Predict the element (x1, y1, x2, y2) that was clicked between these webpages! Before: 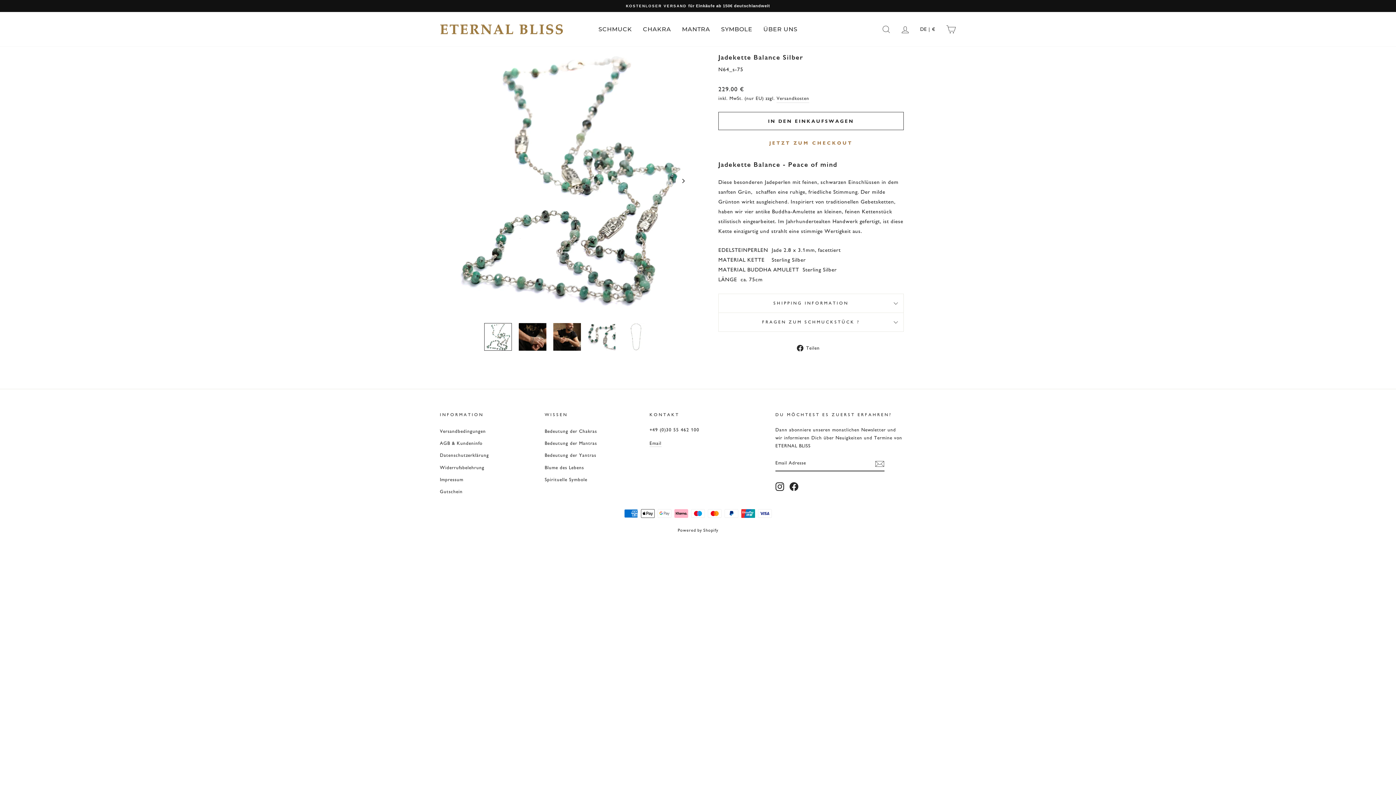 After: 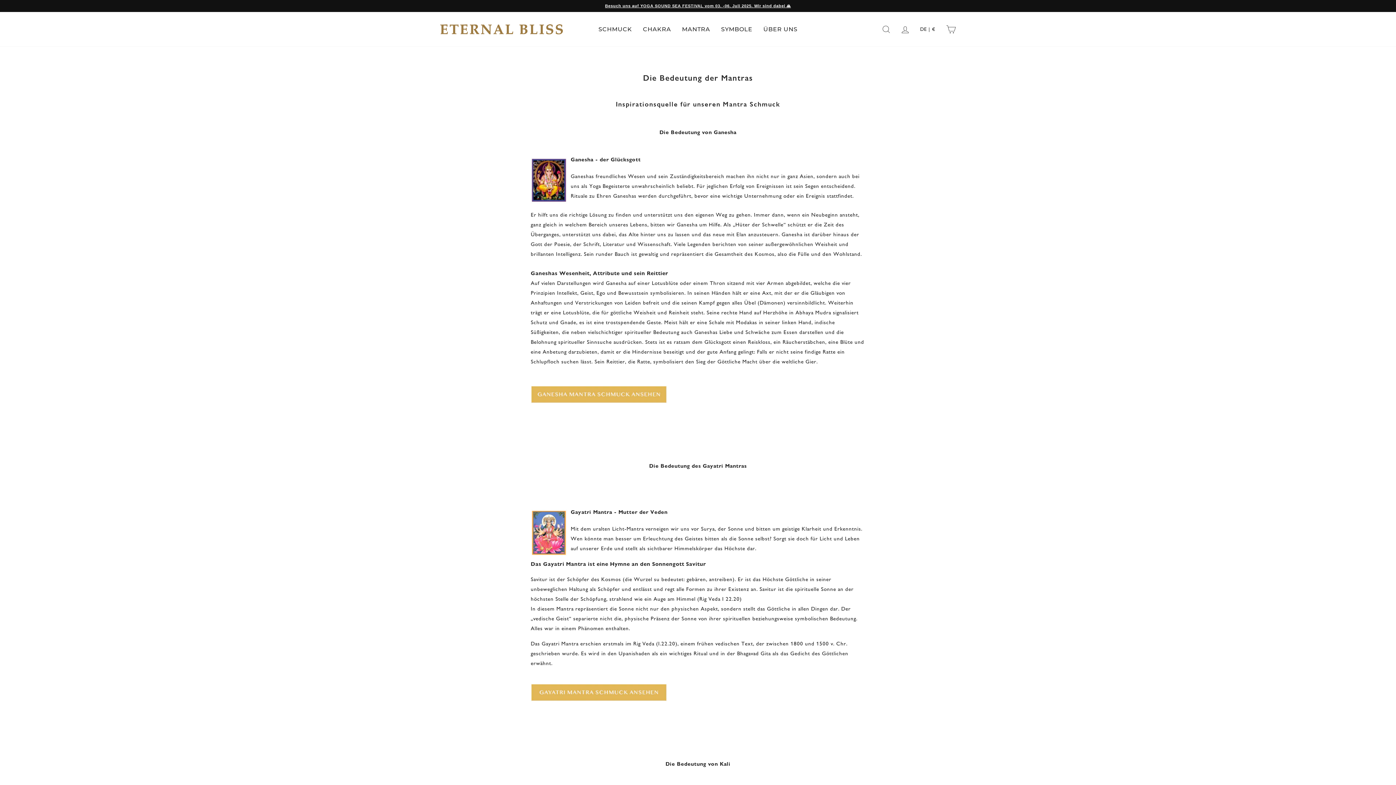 Action: label: Bedeutung der Mantras bbox: (544, 438, 597, 449)